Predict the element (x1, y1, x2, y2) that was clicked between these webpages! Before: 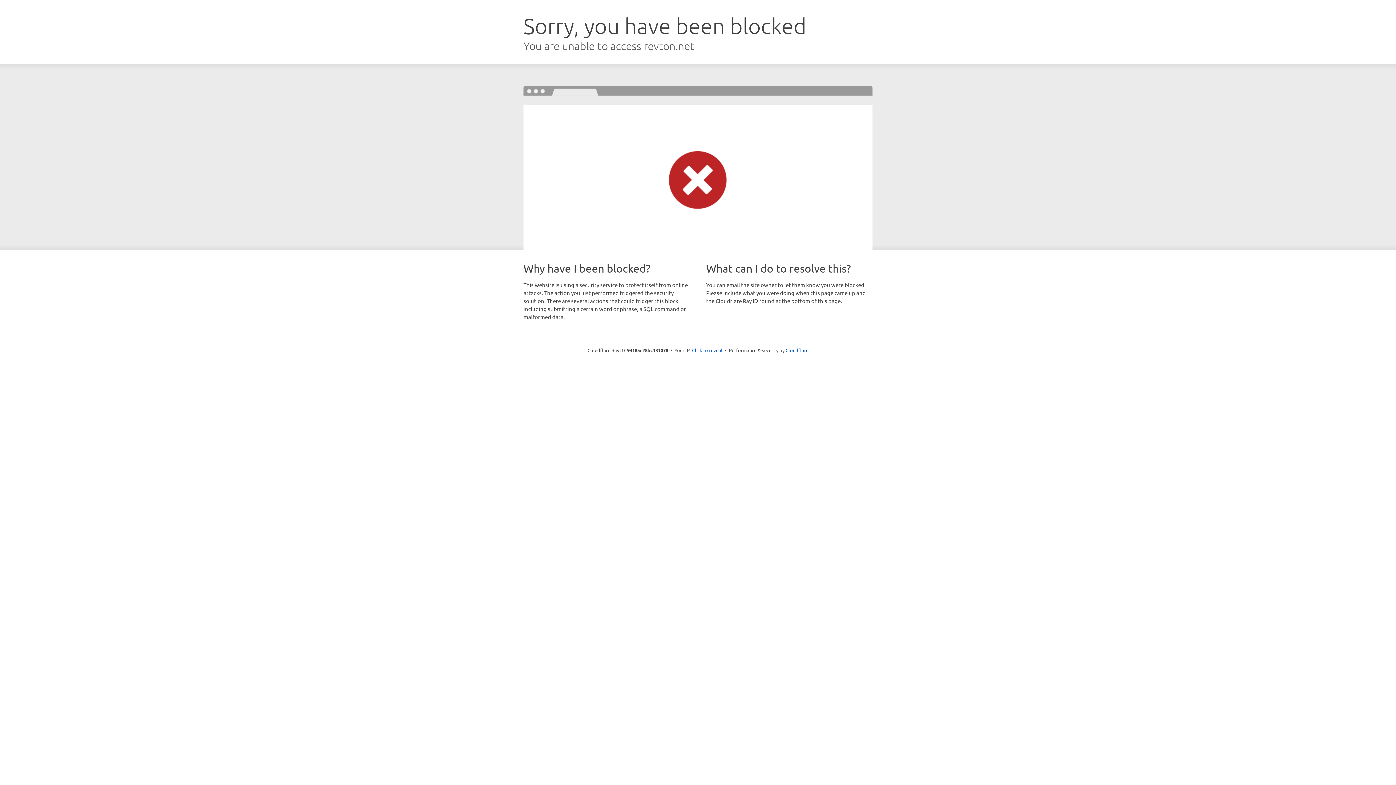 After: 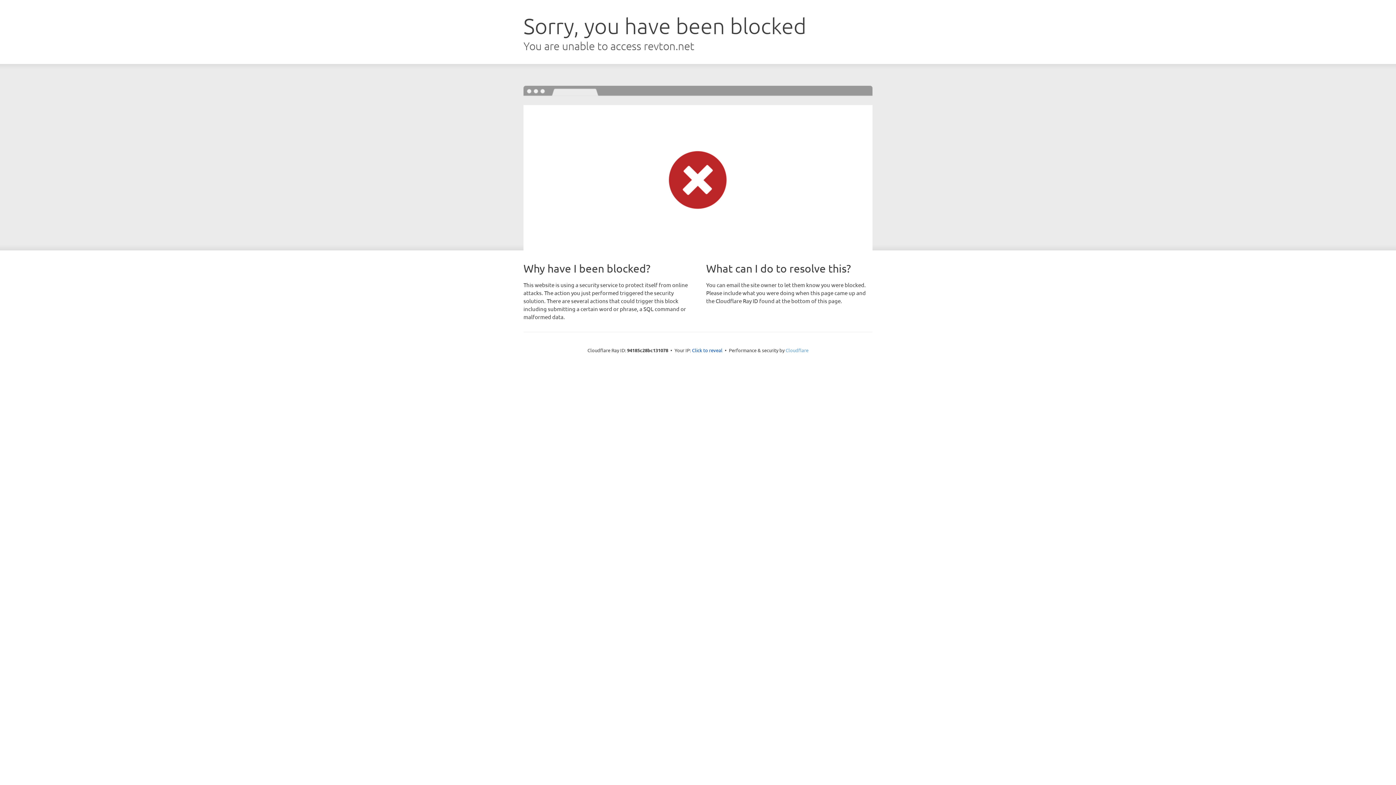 Action: label: Cloudflare bbox: (785, 347, 808, 353)